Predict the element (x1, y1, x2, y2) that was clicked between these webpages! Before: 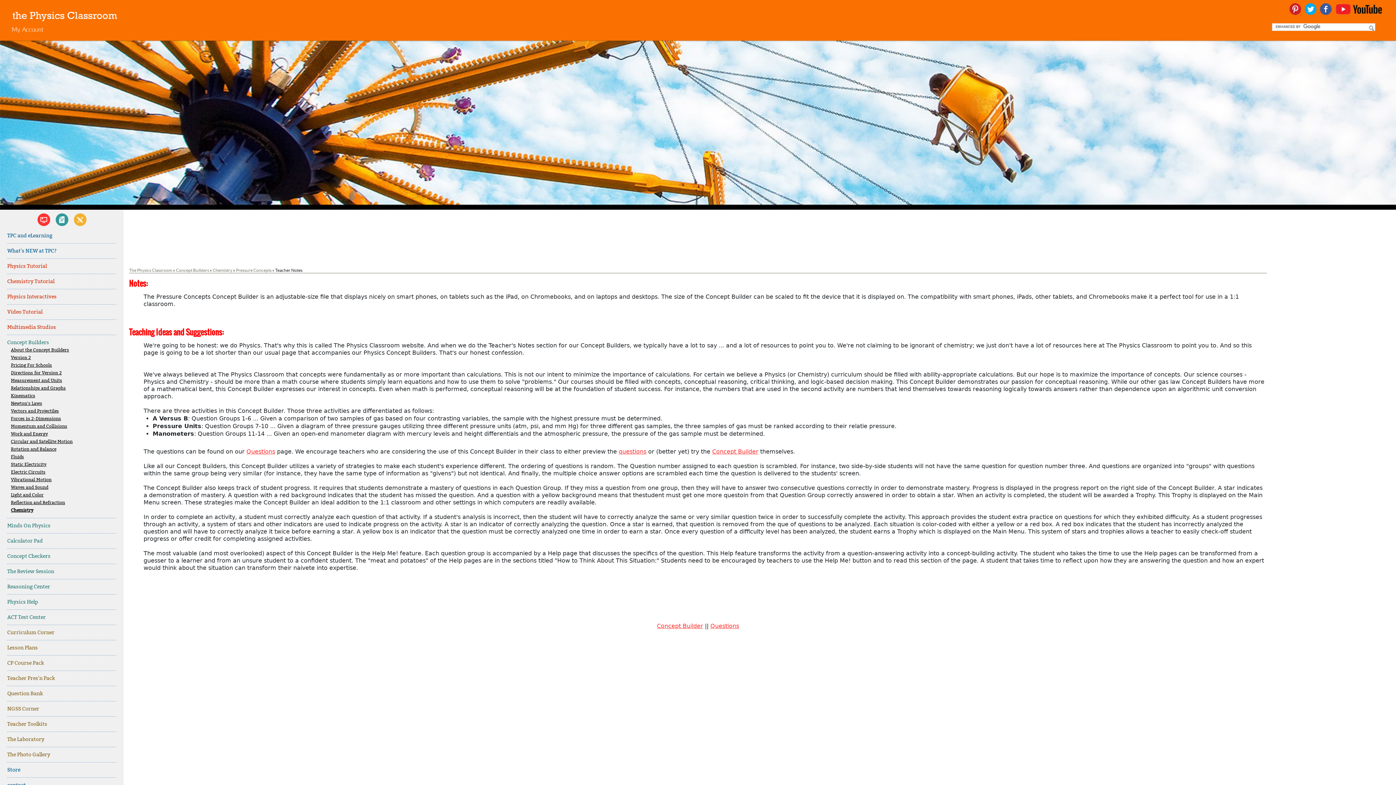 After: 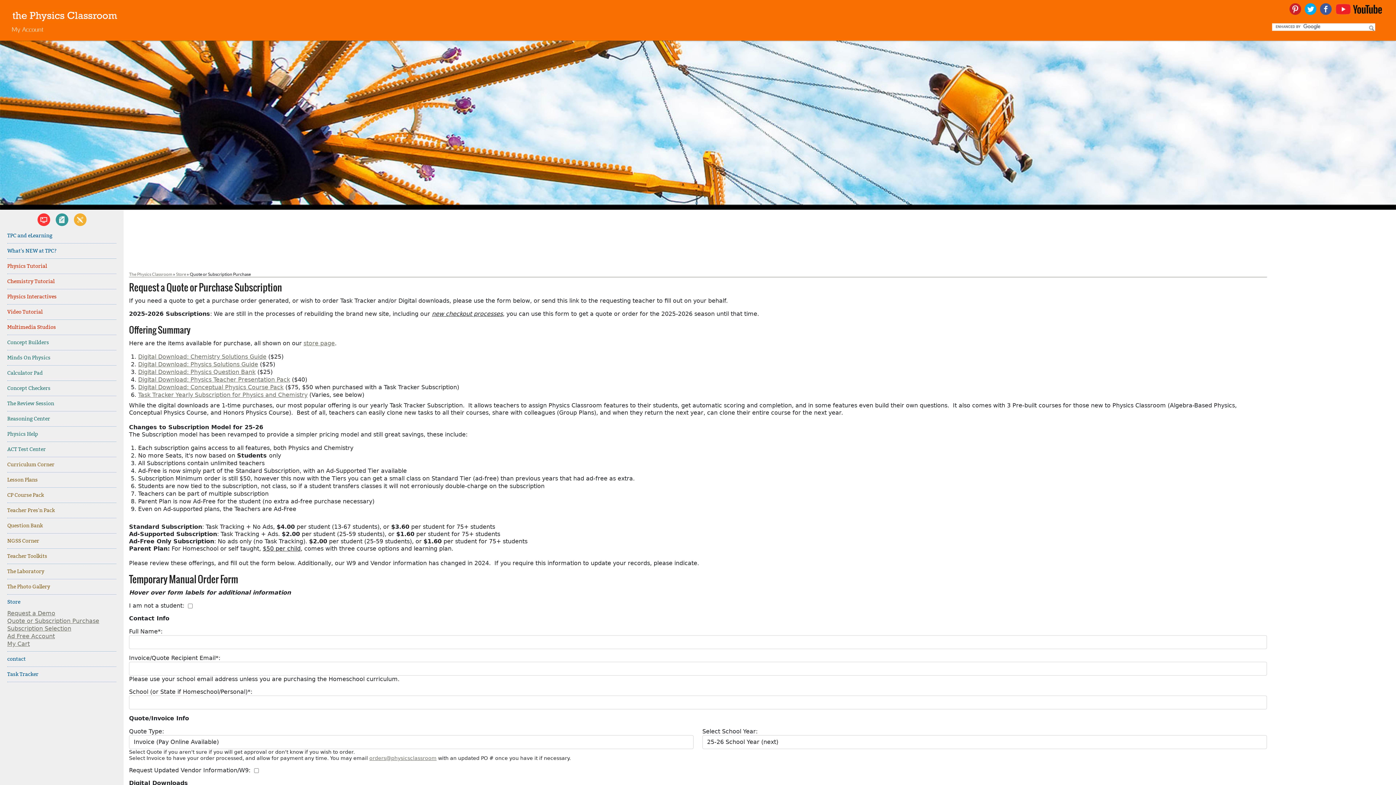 Action: label: Pricing For Schools bbox: (10, 363, 116, 367)